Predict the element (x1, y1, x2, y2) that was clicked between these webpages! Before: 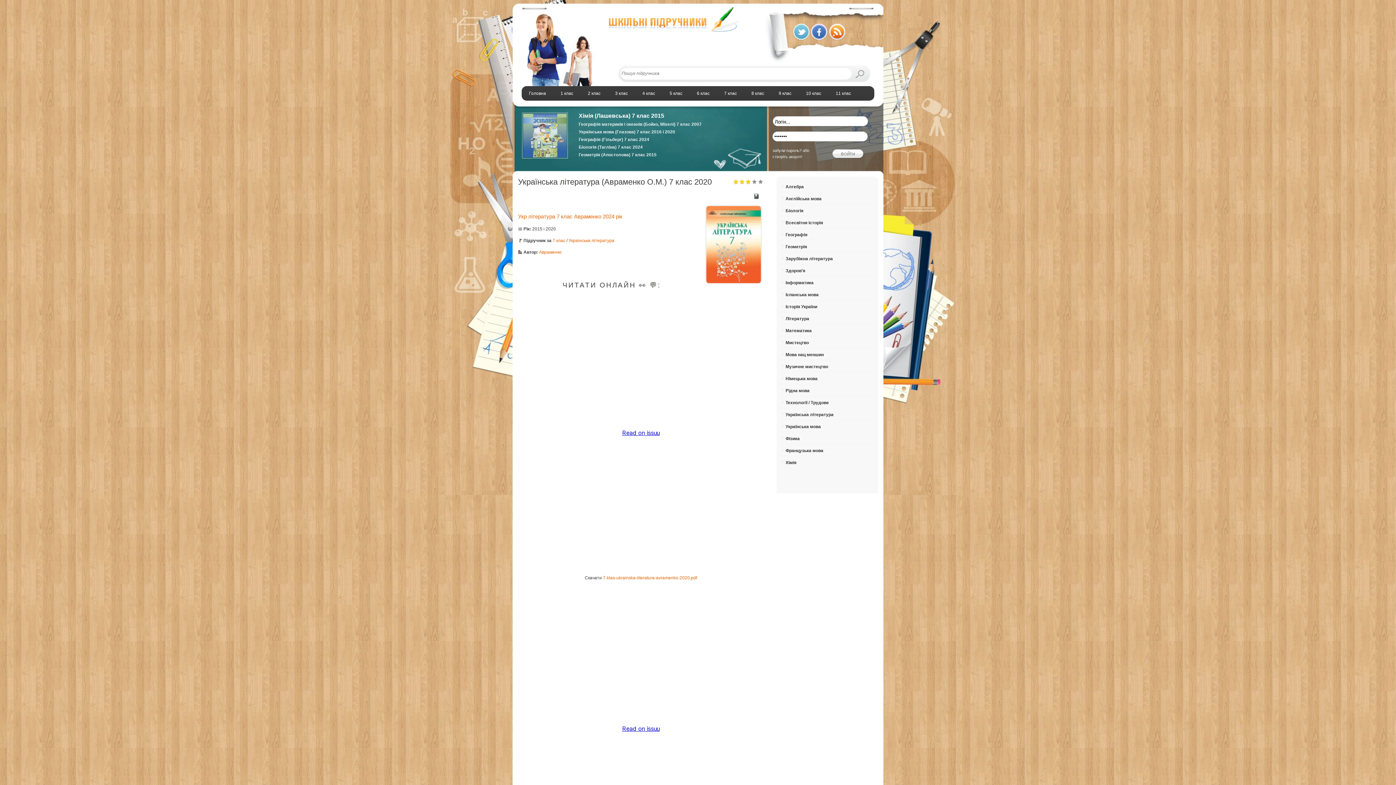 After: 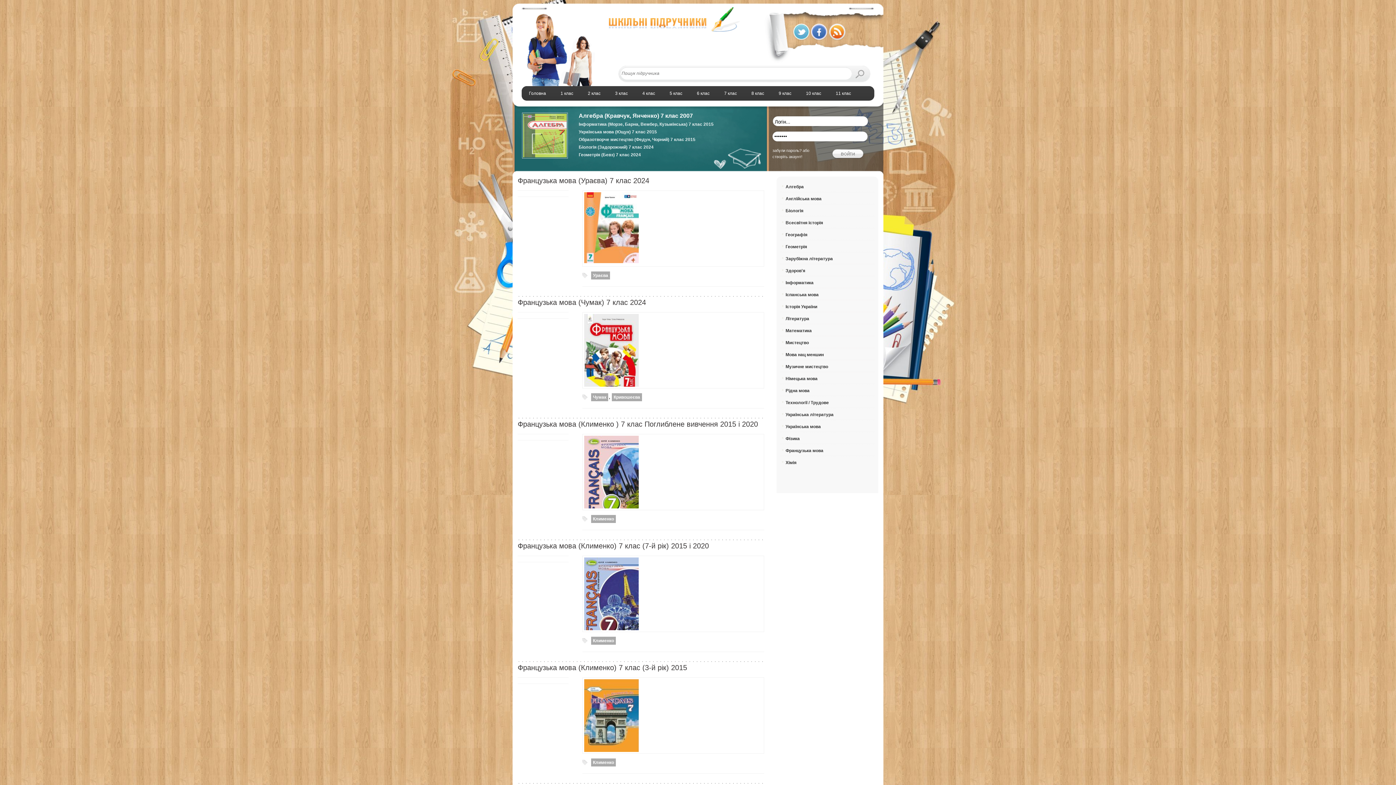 Action: label: Французька мова bbox: (780, 444, 874, 456)